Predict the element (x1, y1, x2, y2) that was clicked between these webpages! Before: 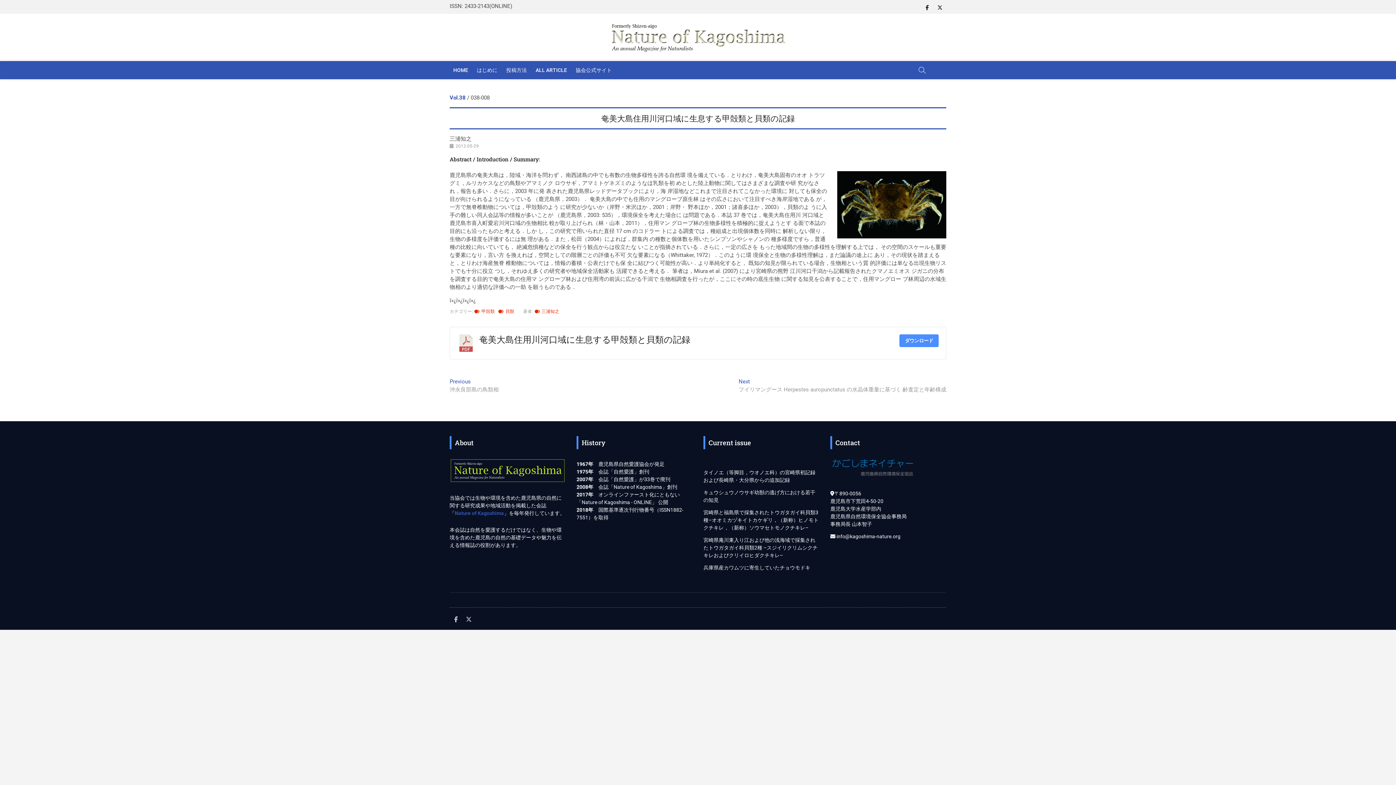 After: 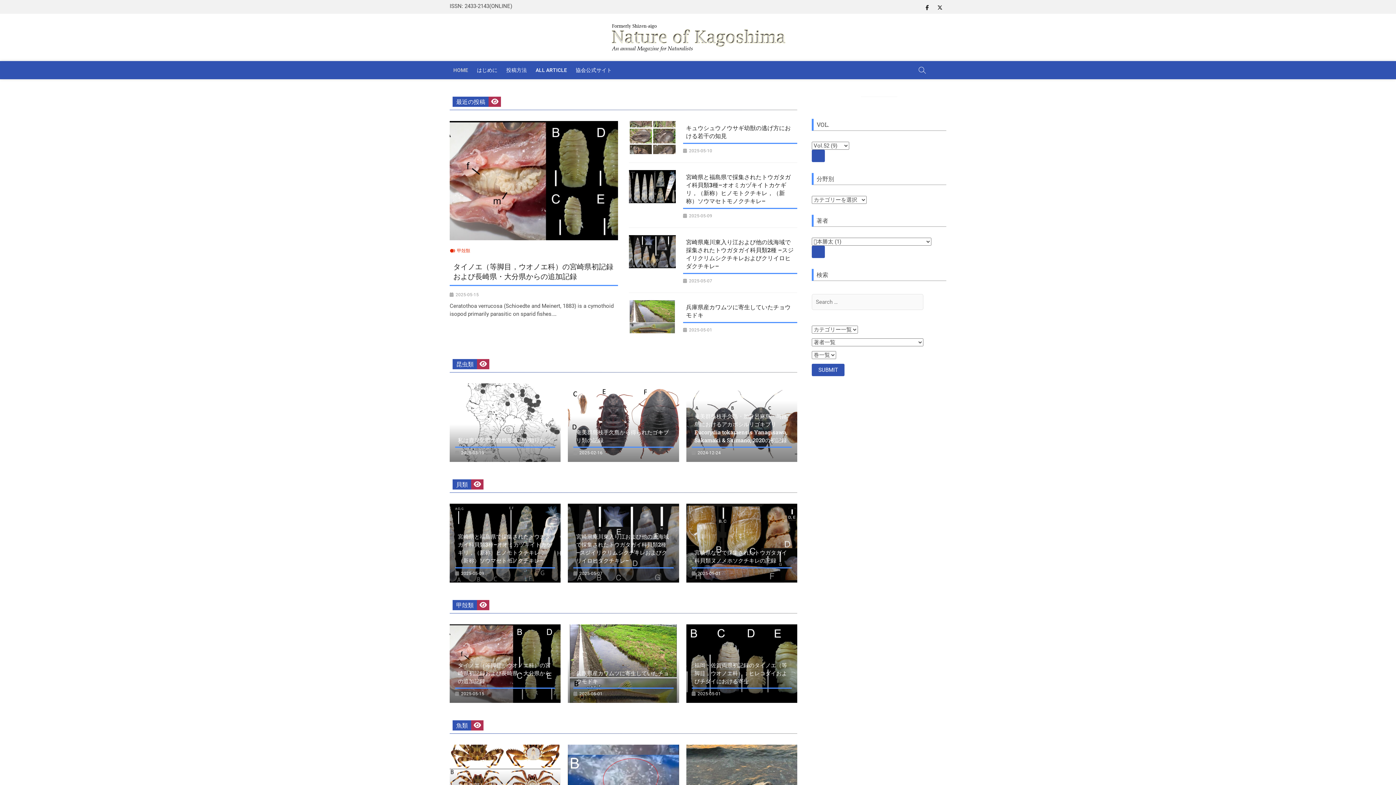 Action: label: HOME bbox: (449, 61, 471, 79)